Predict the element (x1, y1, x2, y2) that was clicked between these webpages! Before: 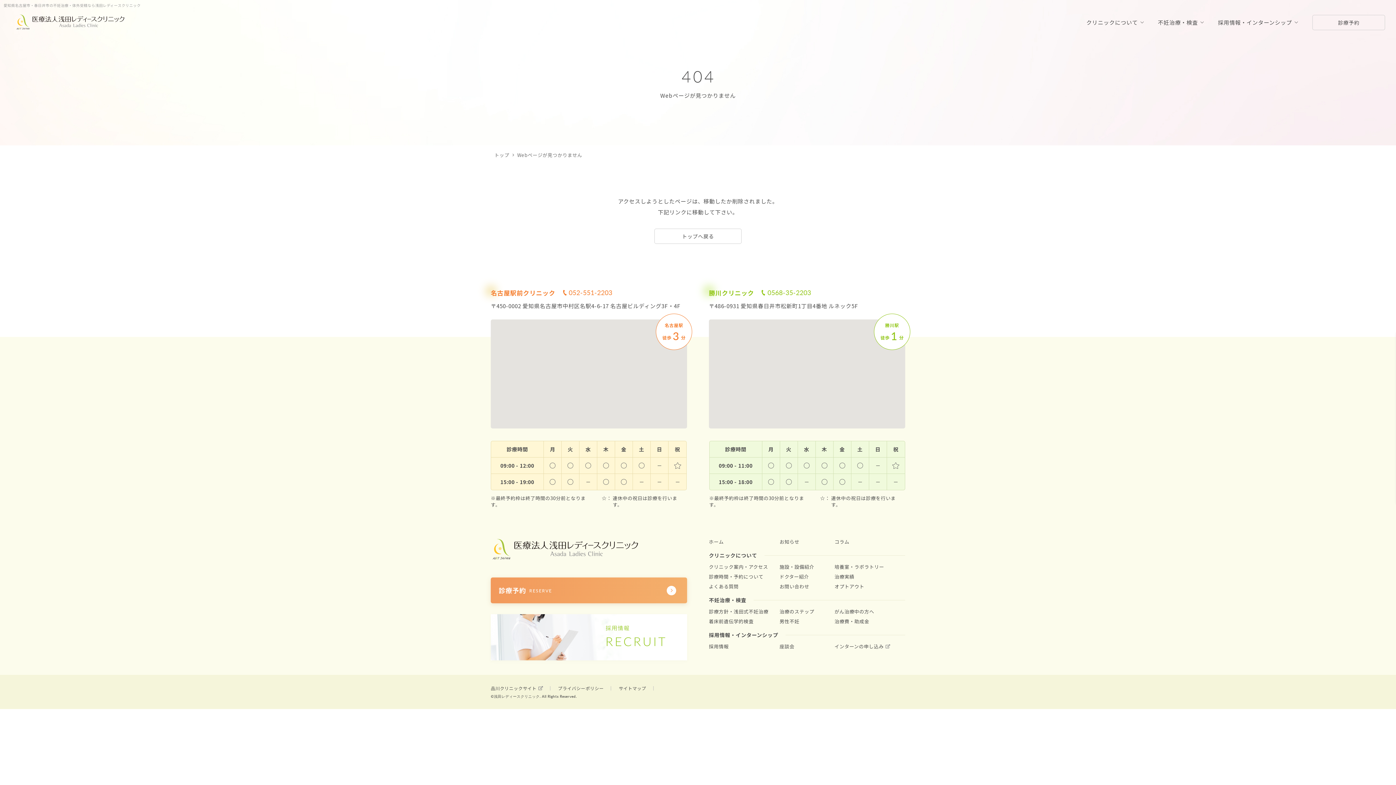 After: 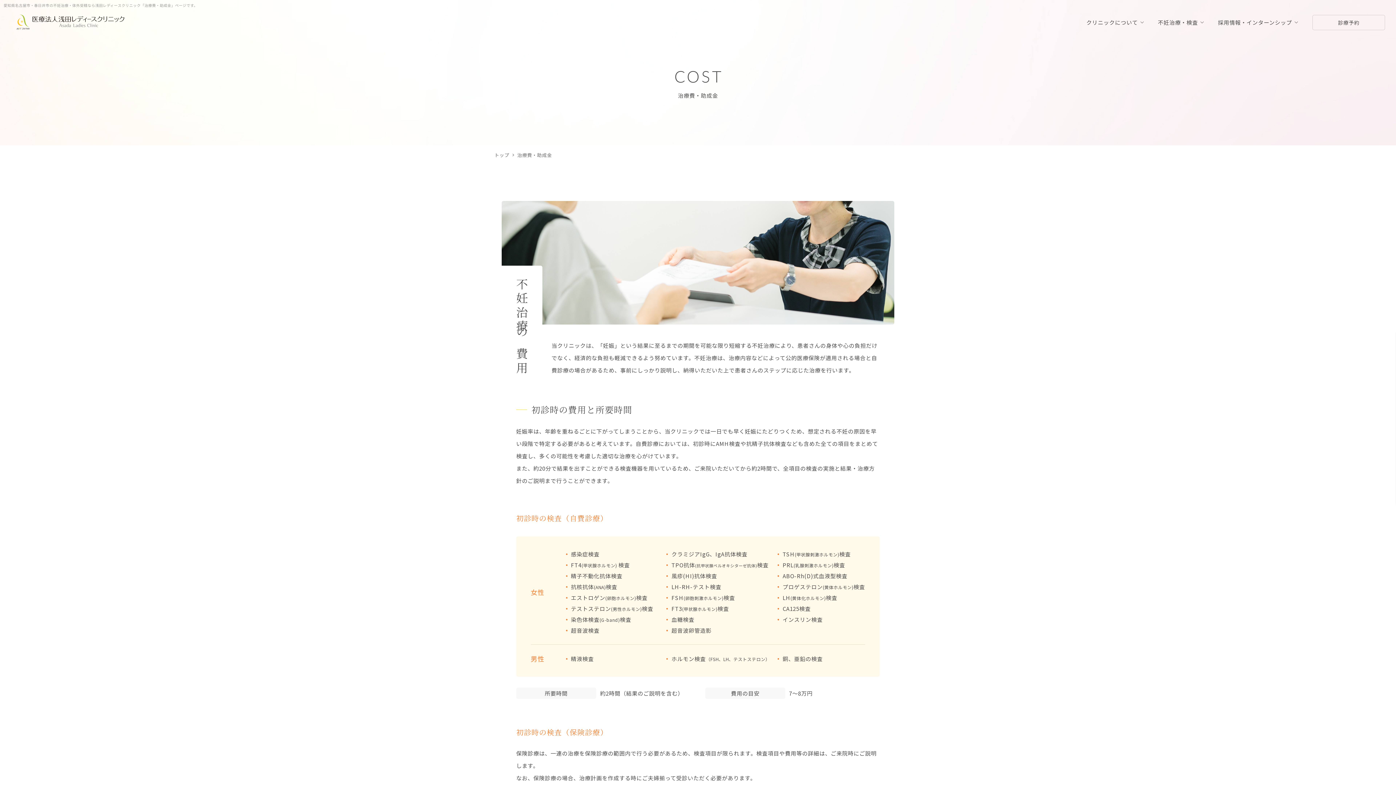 Action: bbox: (834, 618, 901, 625) label: 治療費・助成金